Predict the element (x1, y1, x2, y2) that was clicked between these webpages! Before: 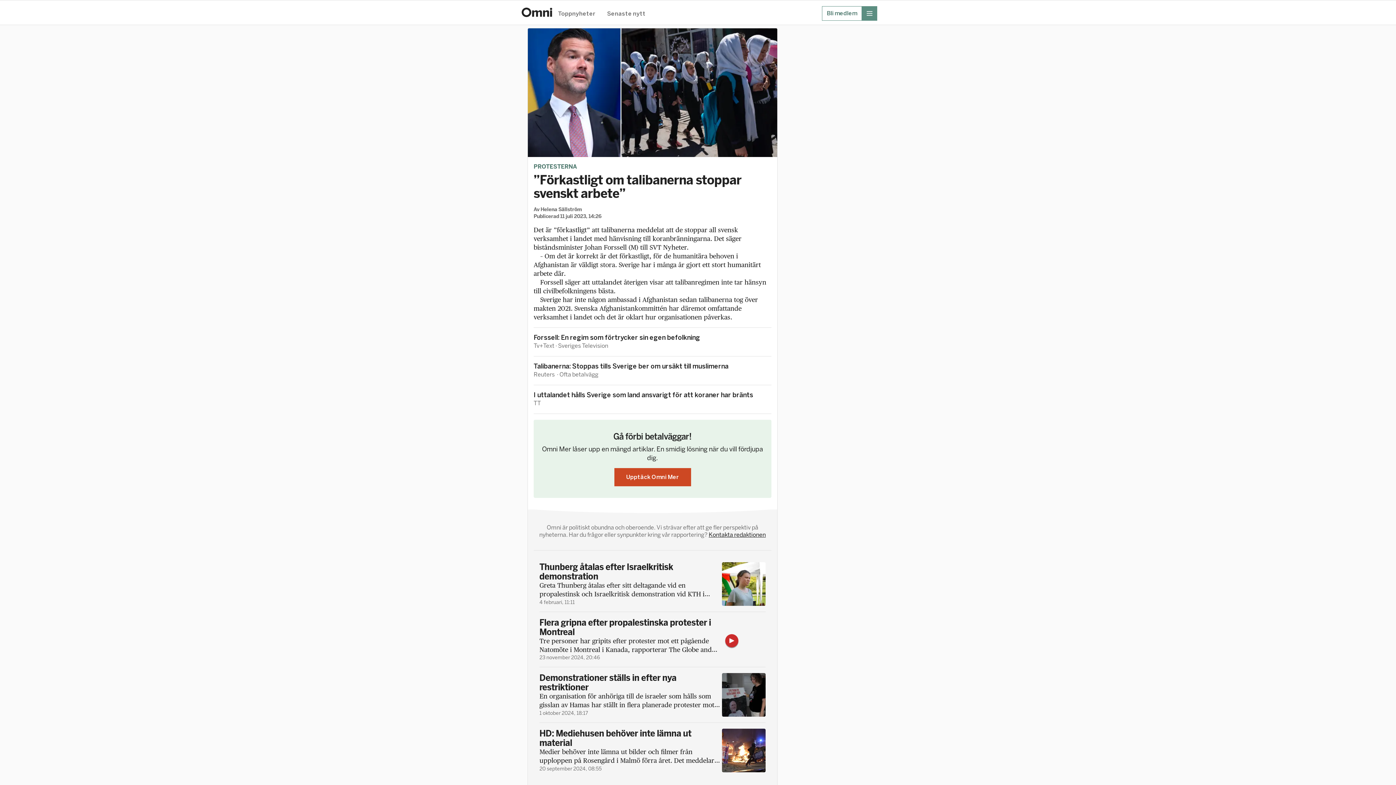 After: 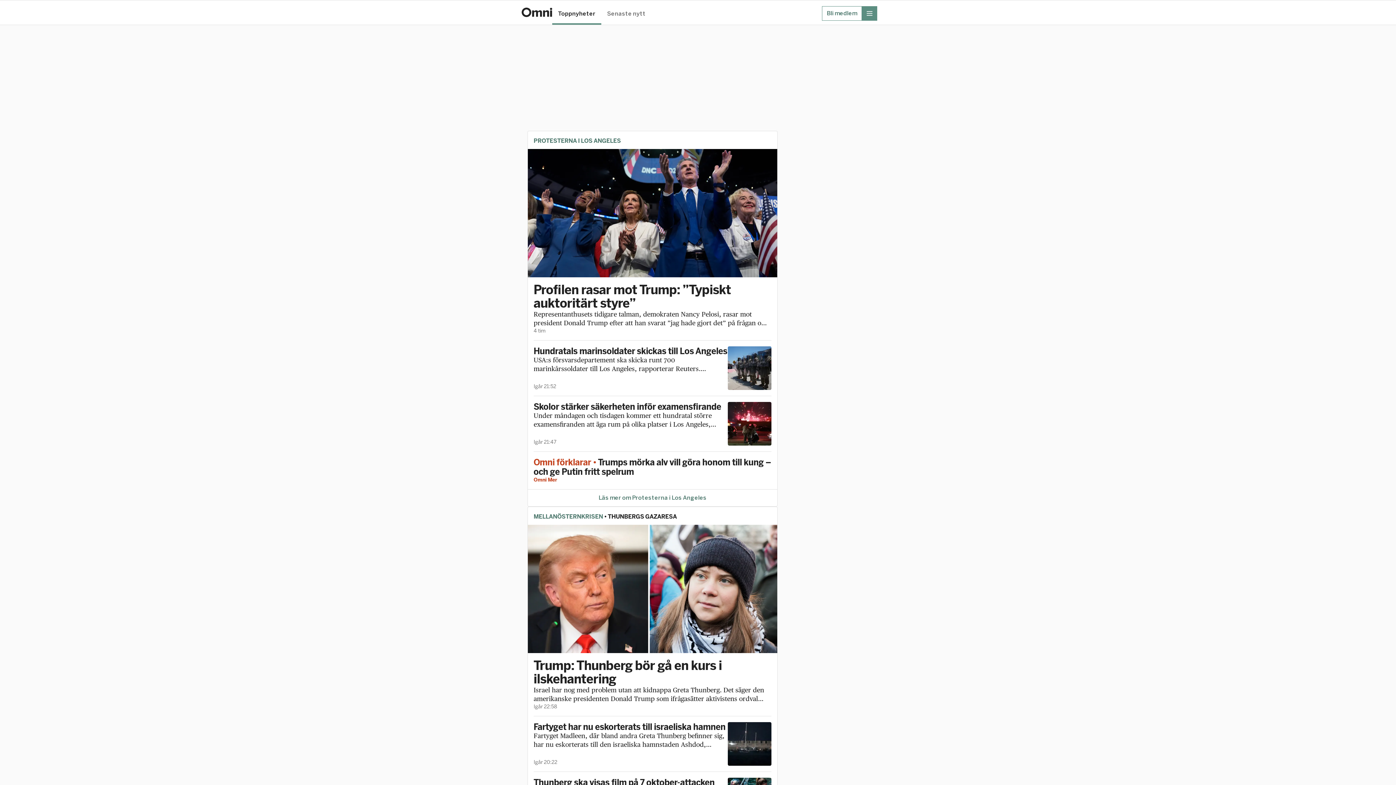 Action: bbox: (552, 10, 601, 24) label: Toppnyheter